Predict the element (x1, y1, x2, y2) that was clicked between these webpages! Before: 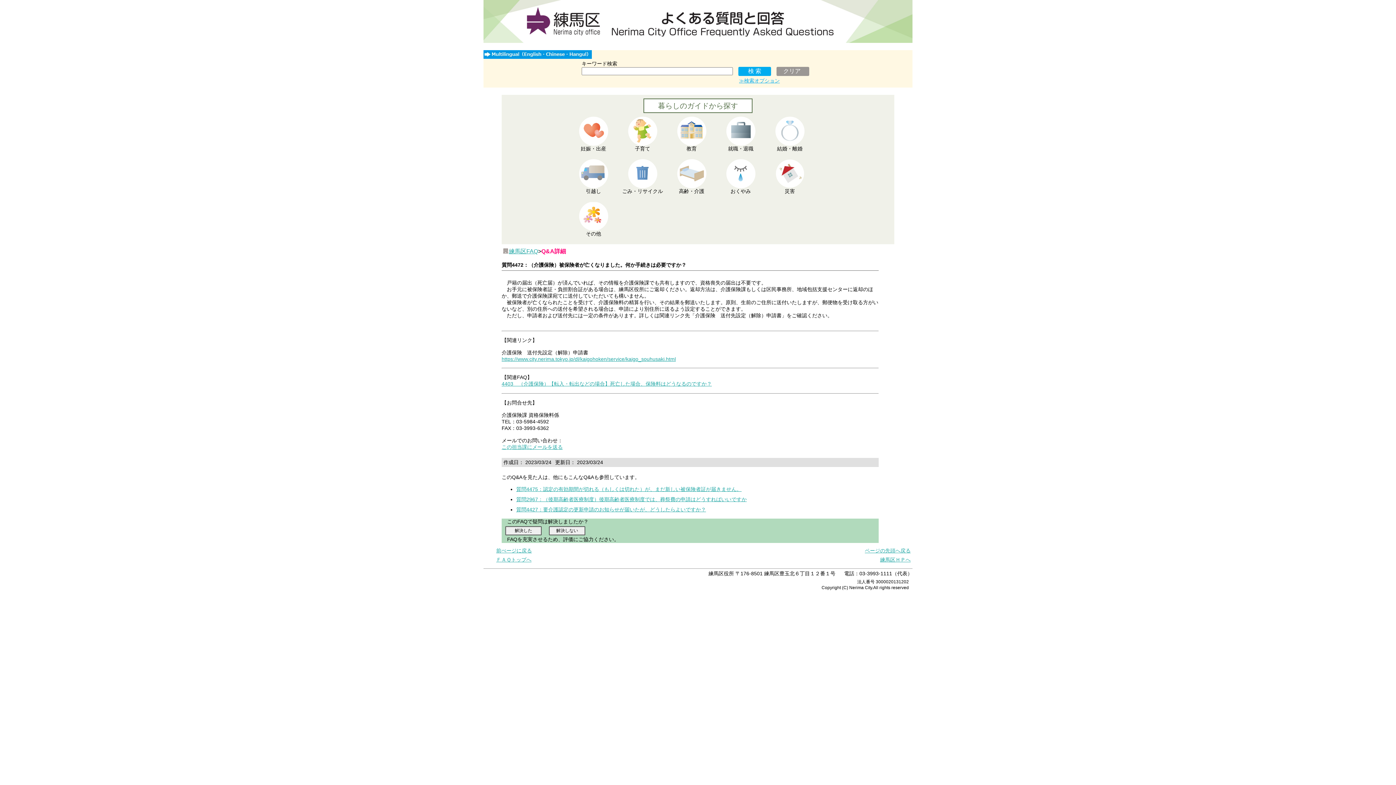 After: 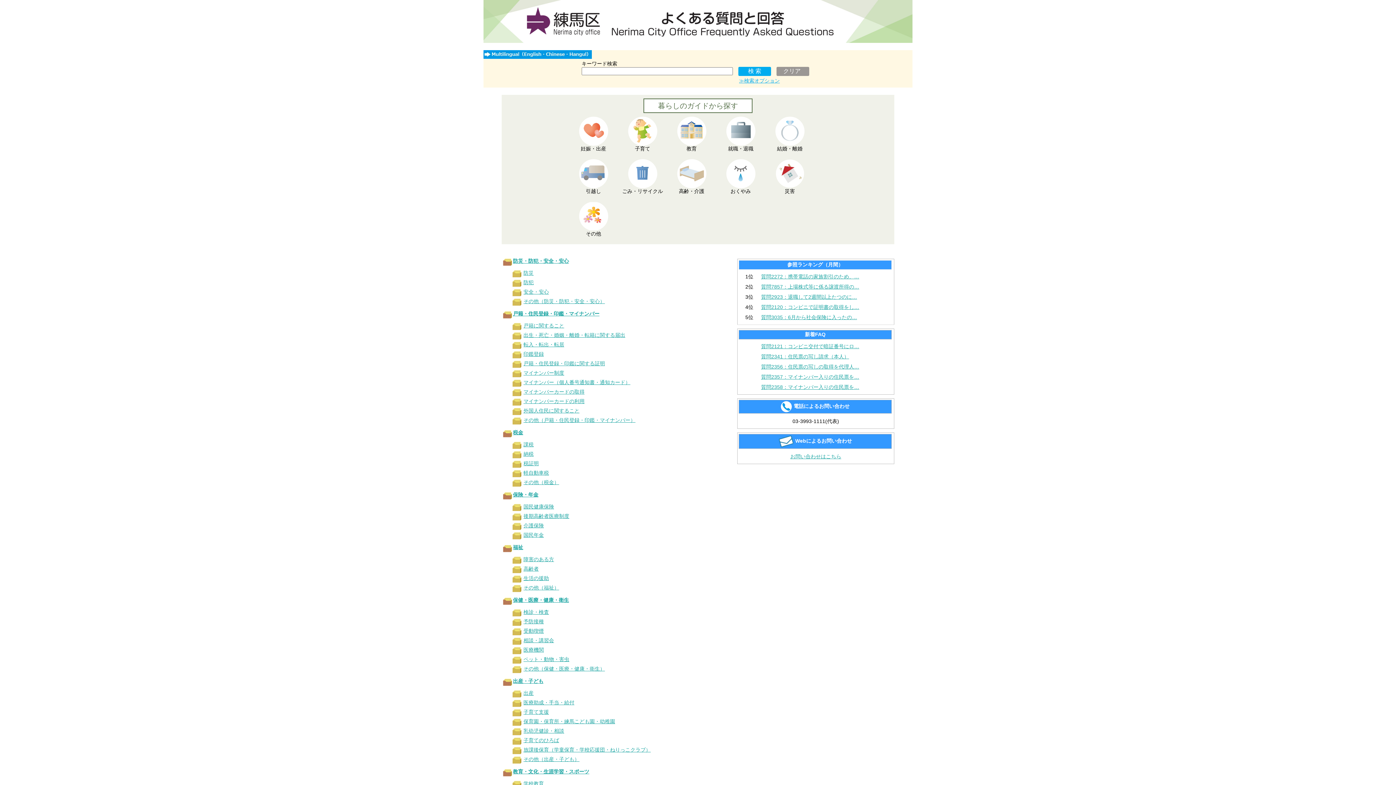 Action: bbox: (483, 0, 912, 5)